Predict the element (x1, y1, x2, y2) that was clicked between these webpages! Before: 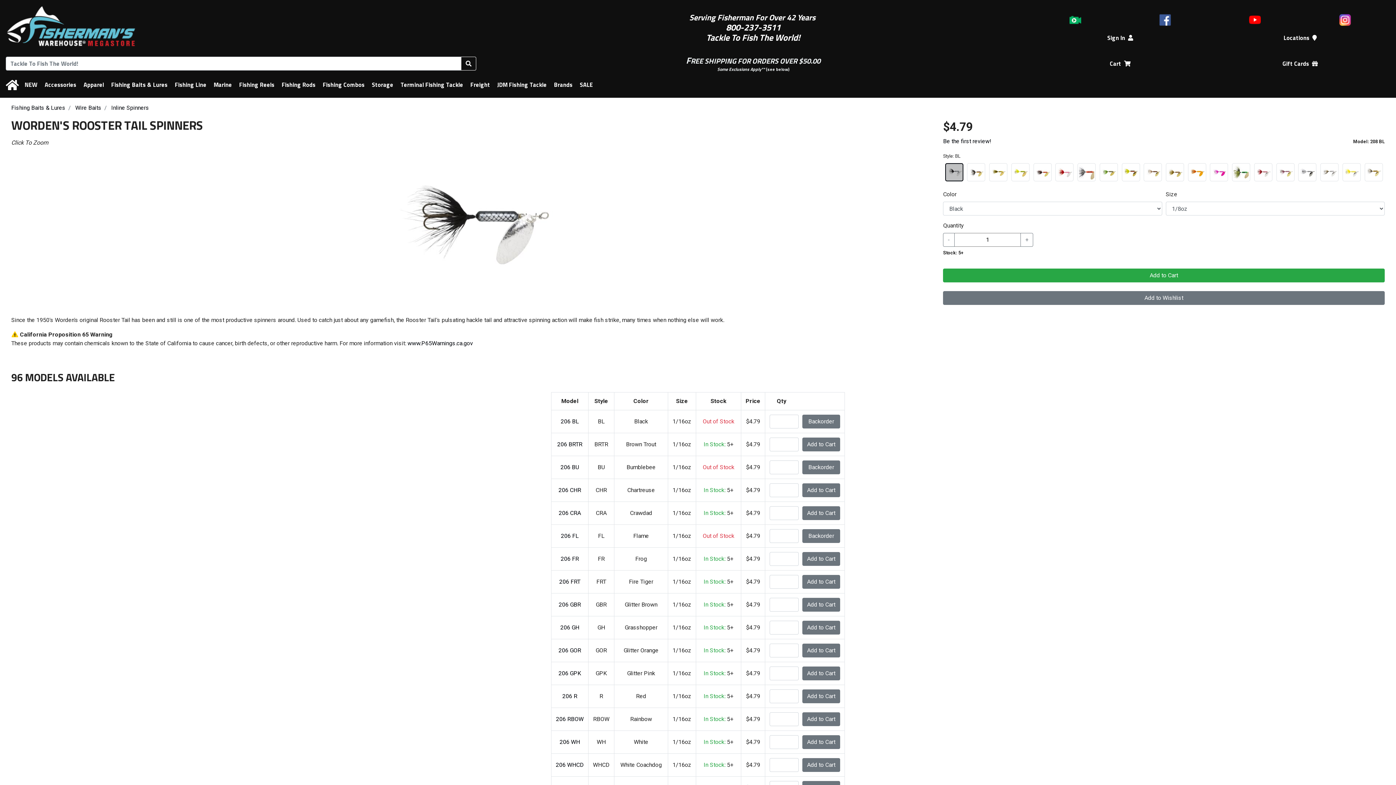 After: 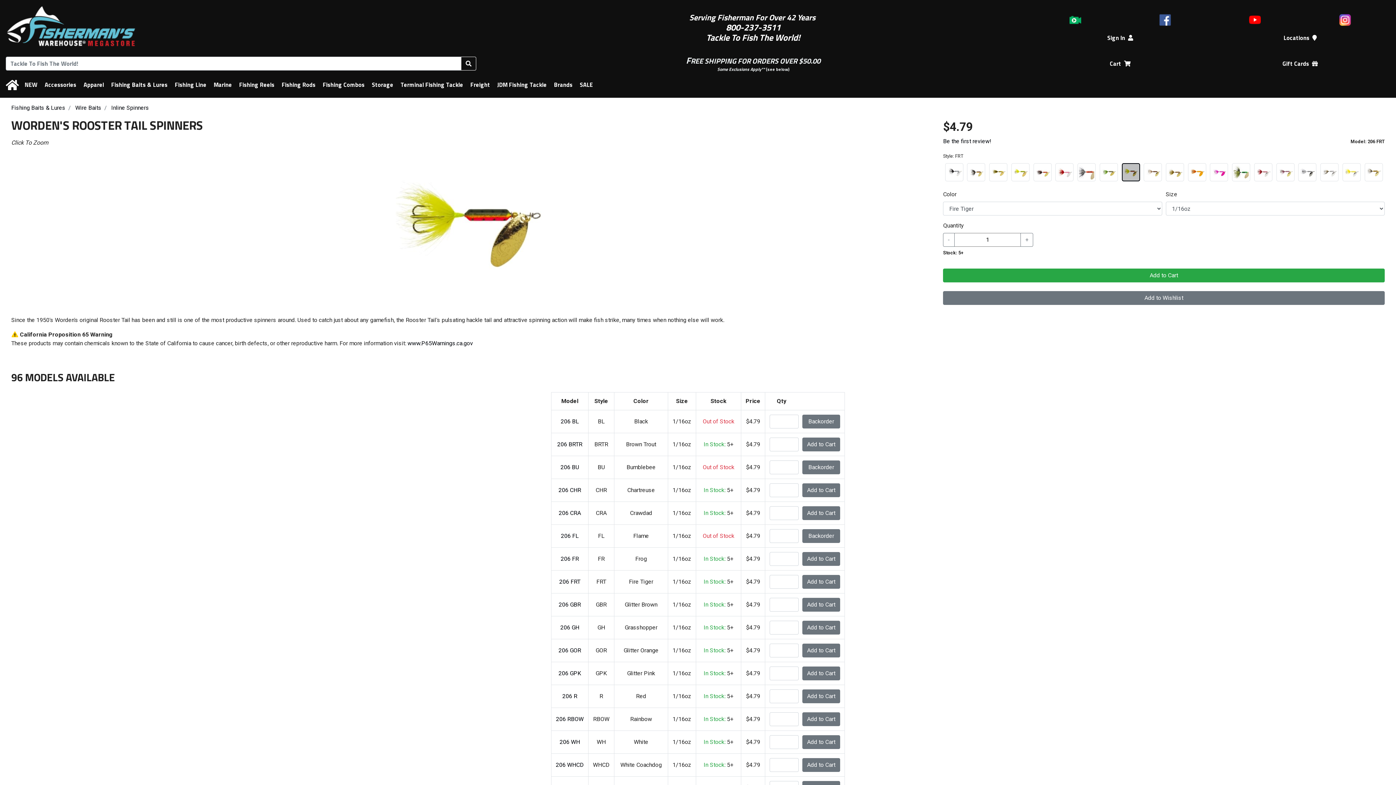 Action: bbox: (559, 578, 580, 585) label: 206 FRT